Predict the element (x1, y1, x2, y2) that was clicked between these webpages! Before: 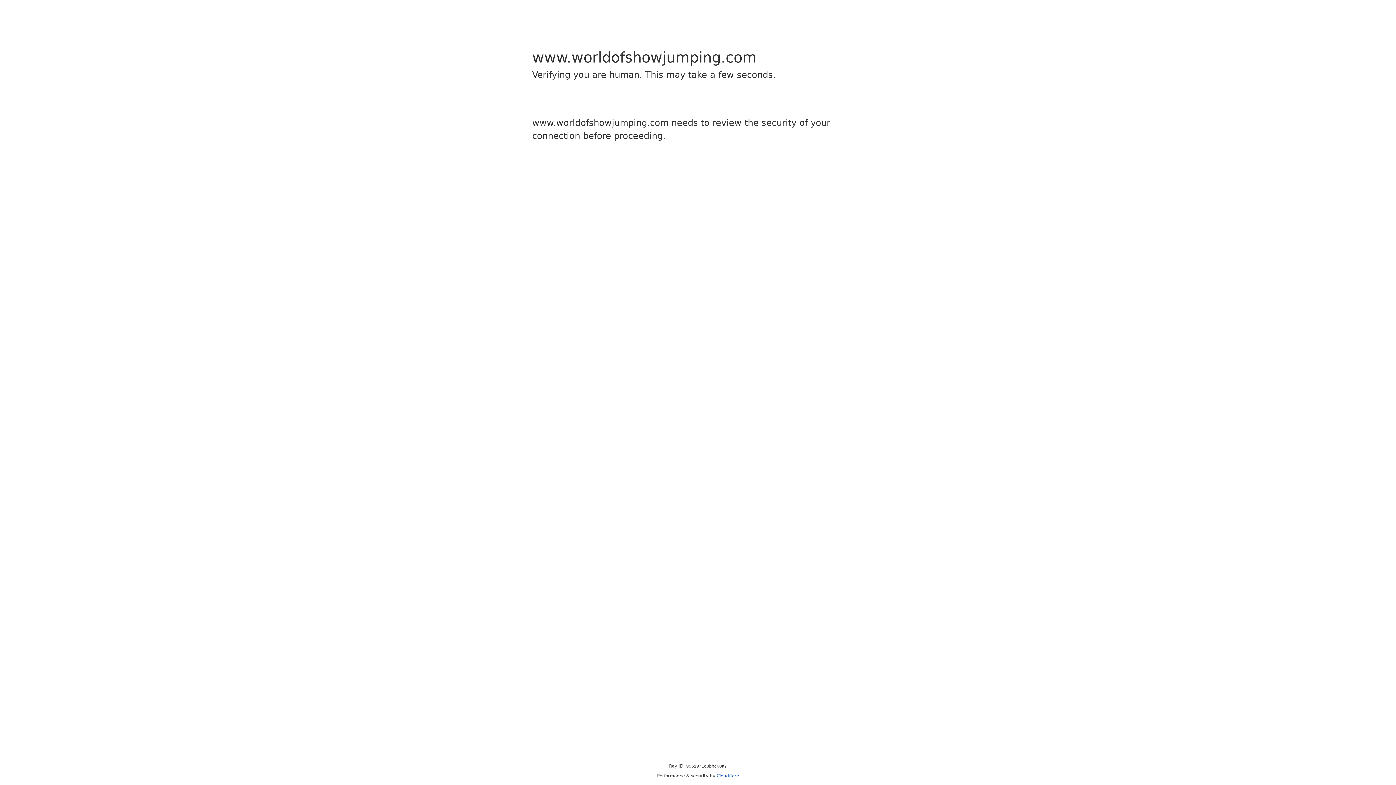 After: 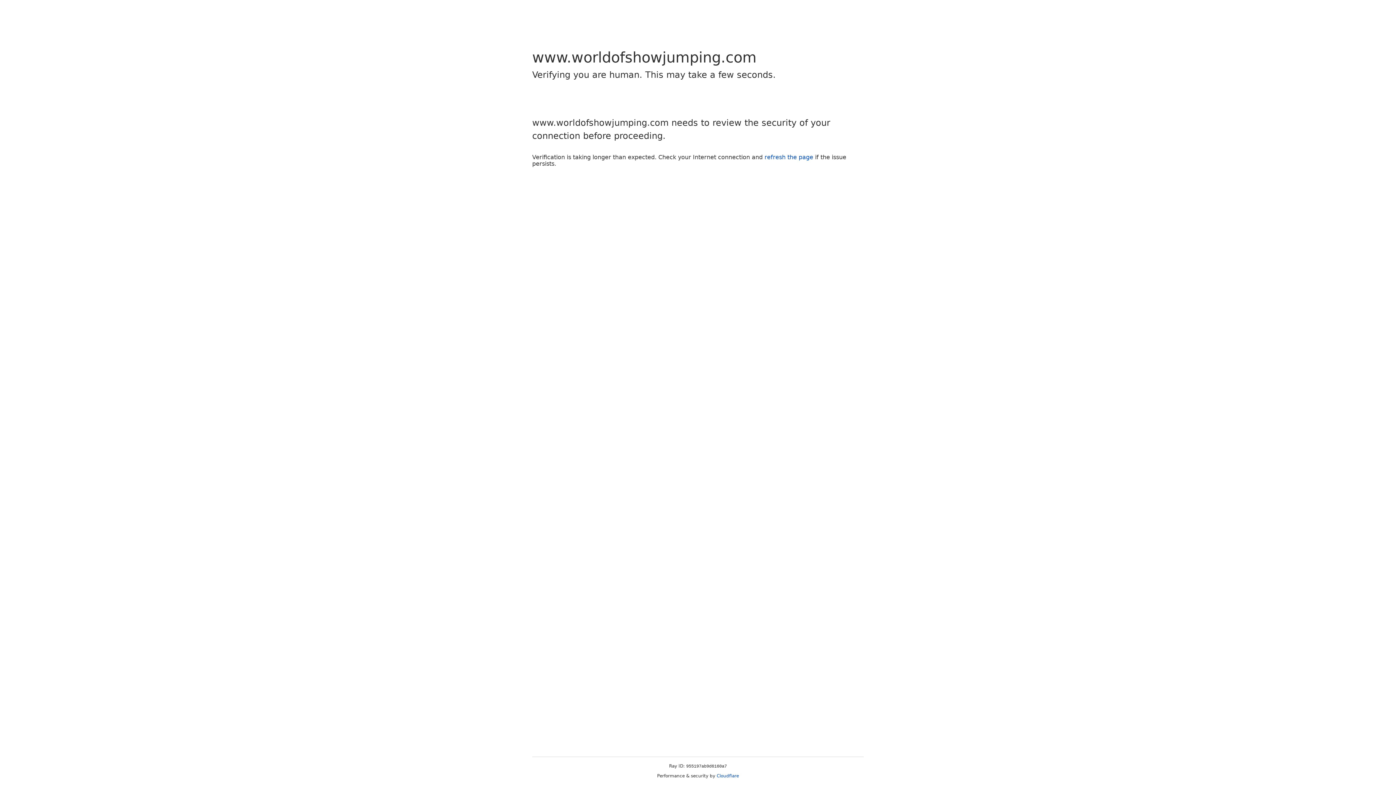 Action: label: Cloudflare bbox: (716, 773, 739, 778)